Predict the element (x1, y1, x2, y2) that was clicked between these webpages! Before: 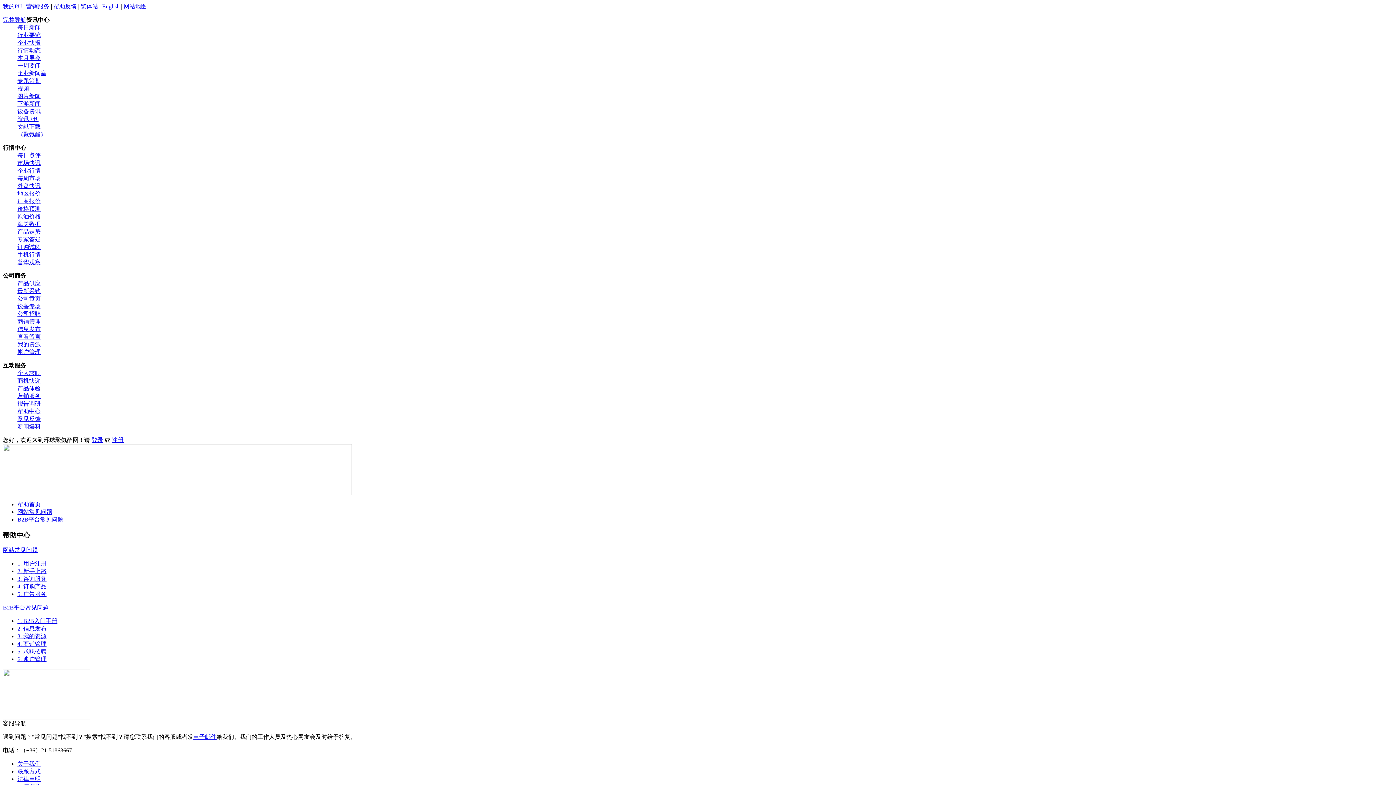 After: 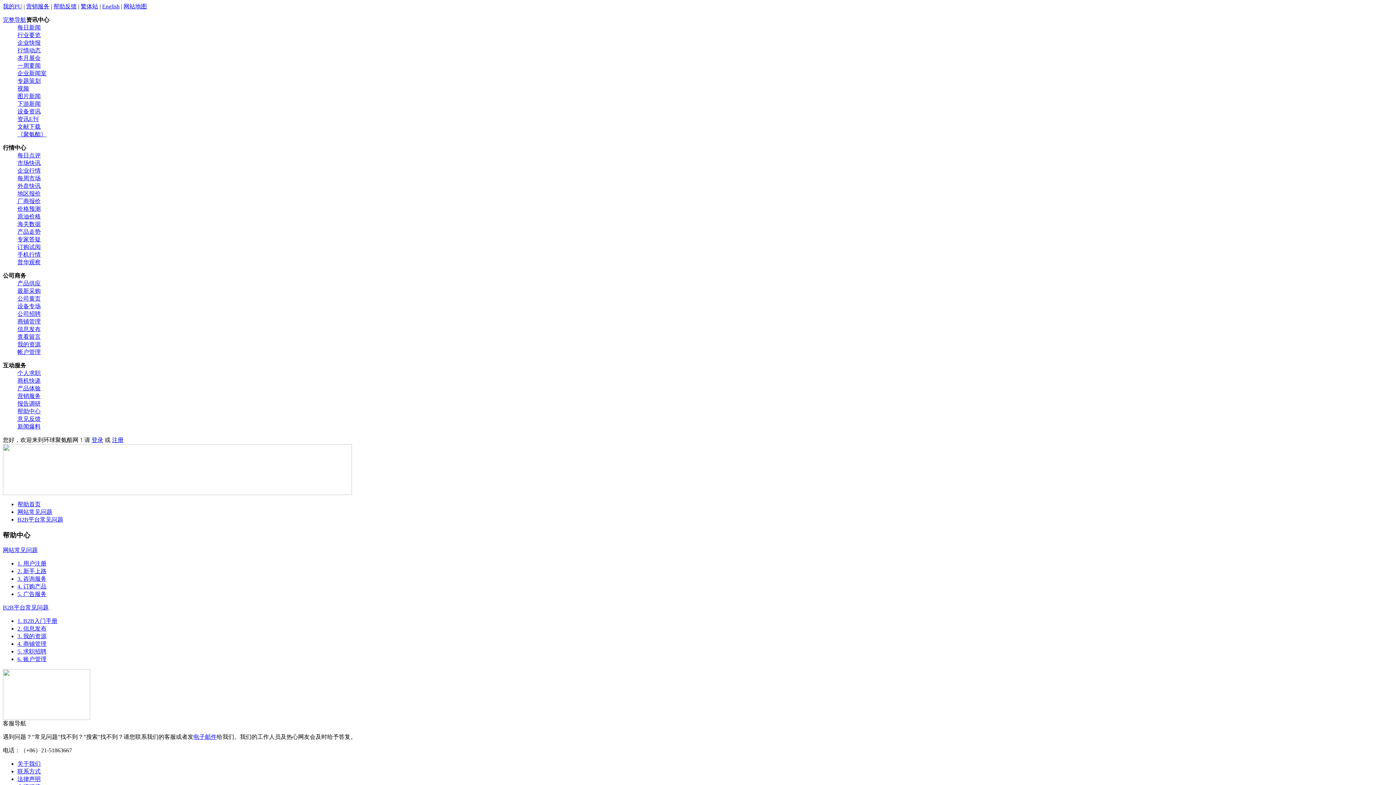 Action: label: 本月展会 bbox: (17, 54, 40, 61)